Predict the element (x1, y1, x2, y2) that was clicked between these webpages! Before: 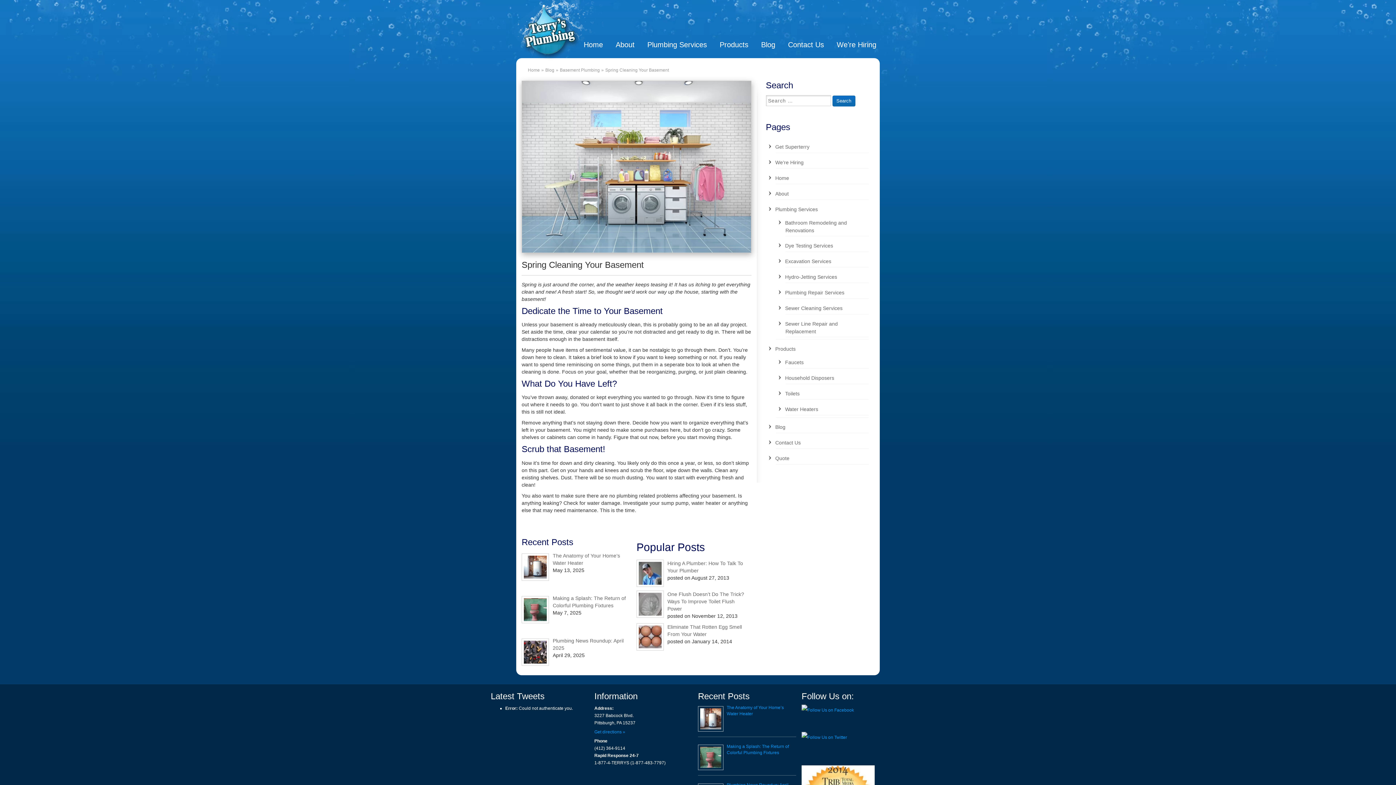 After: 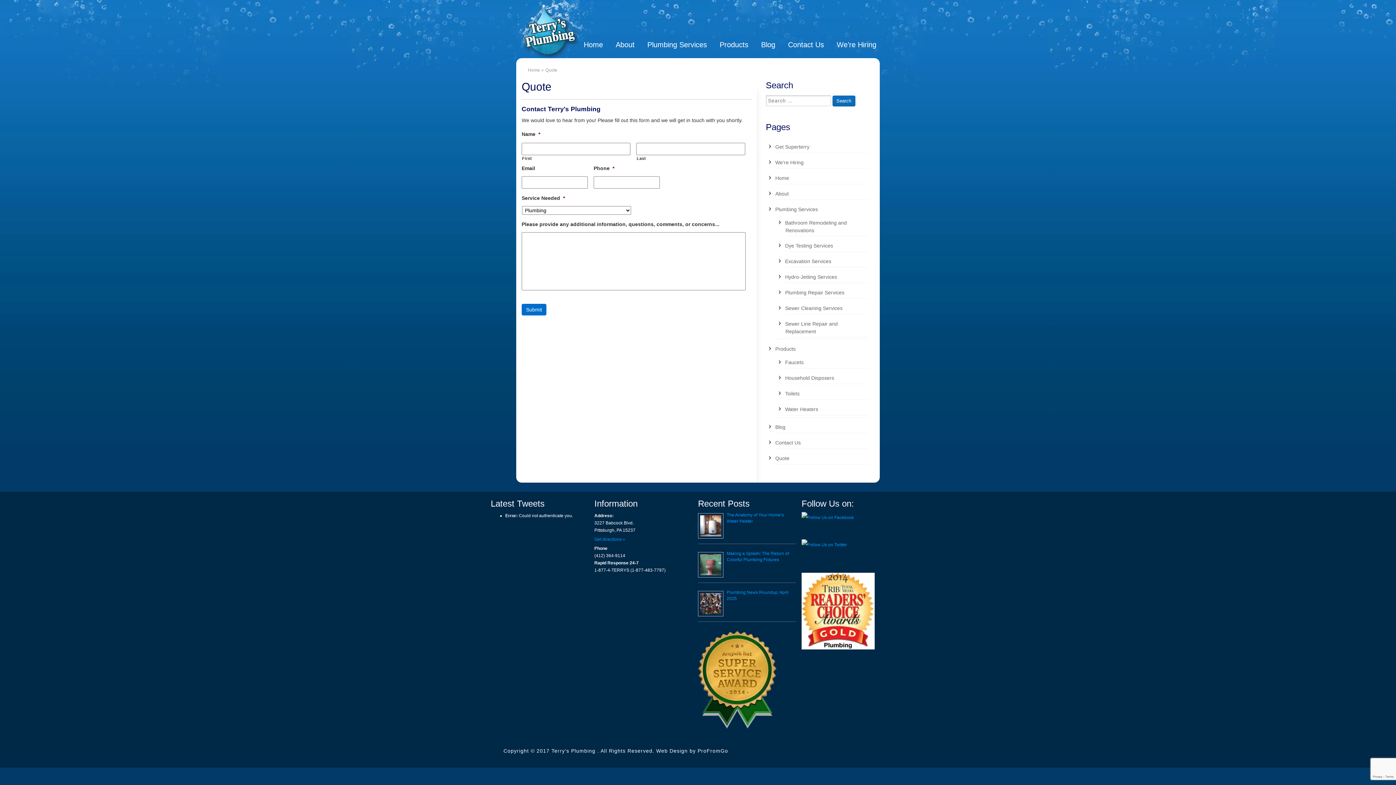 Action: bbox: (775, 455, 789, 461) label: Quote